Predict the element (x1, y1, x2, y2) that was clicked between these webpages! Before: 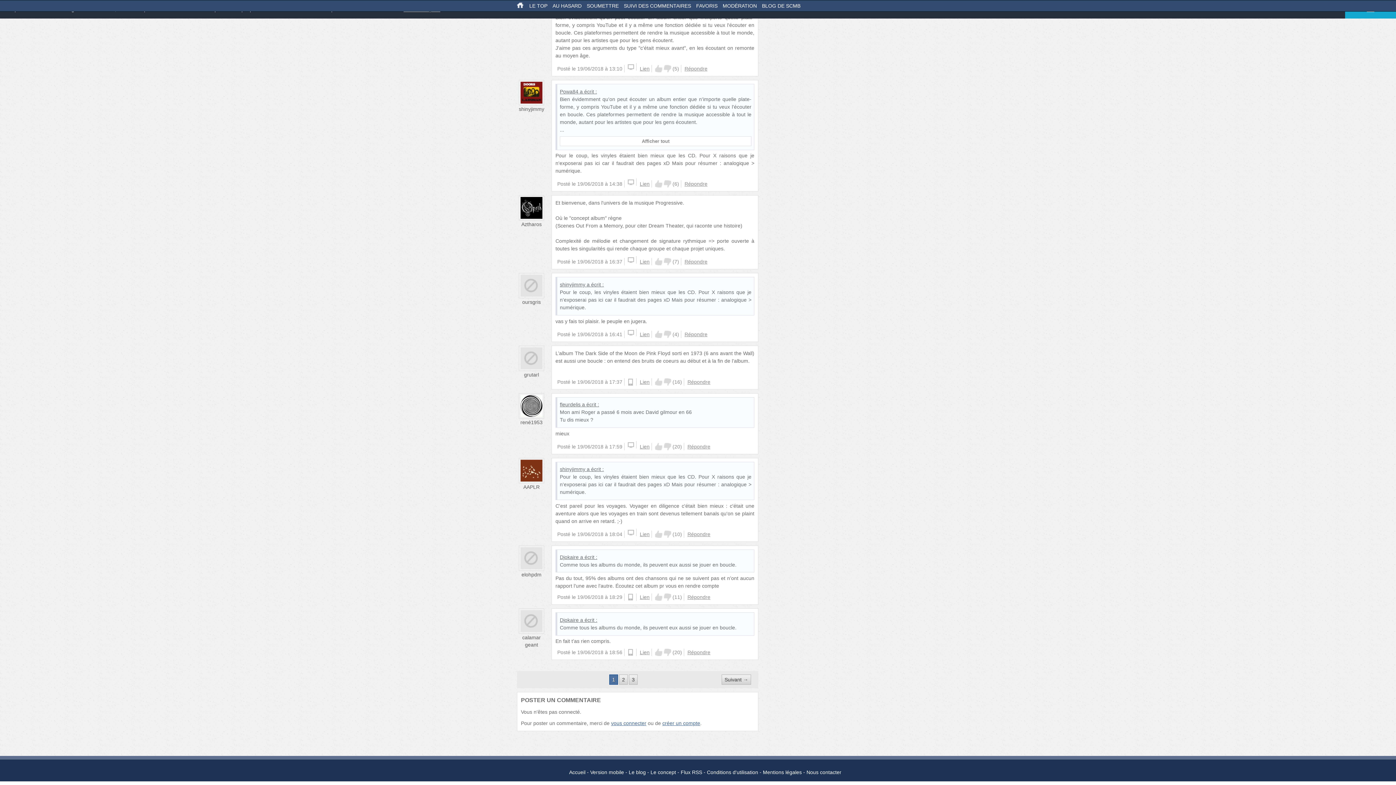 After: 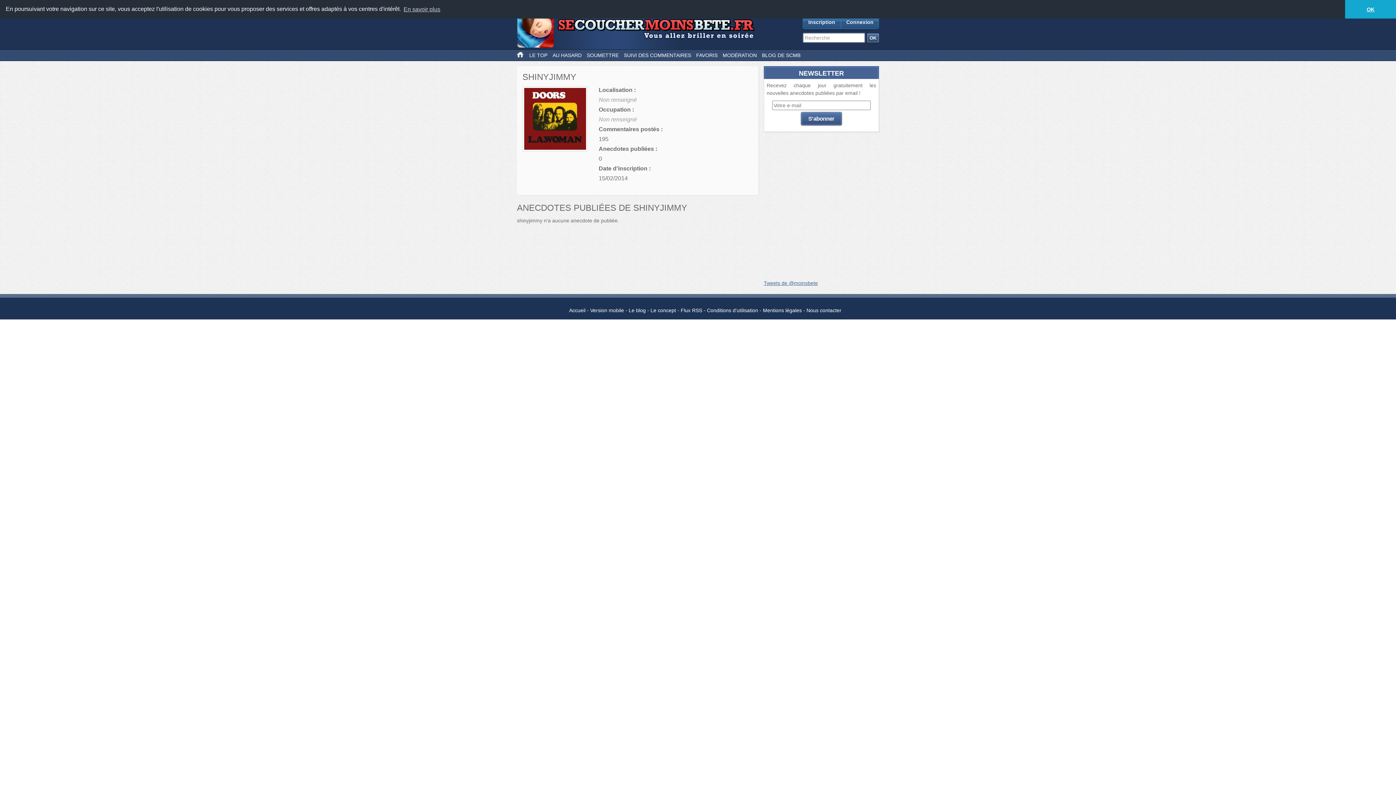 Action: bbox: (518, 89, 544, 95)